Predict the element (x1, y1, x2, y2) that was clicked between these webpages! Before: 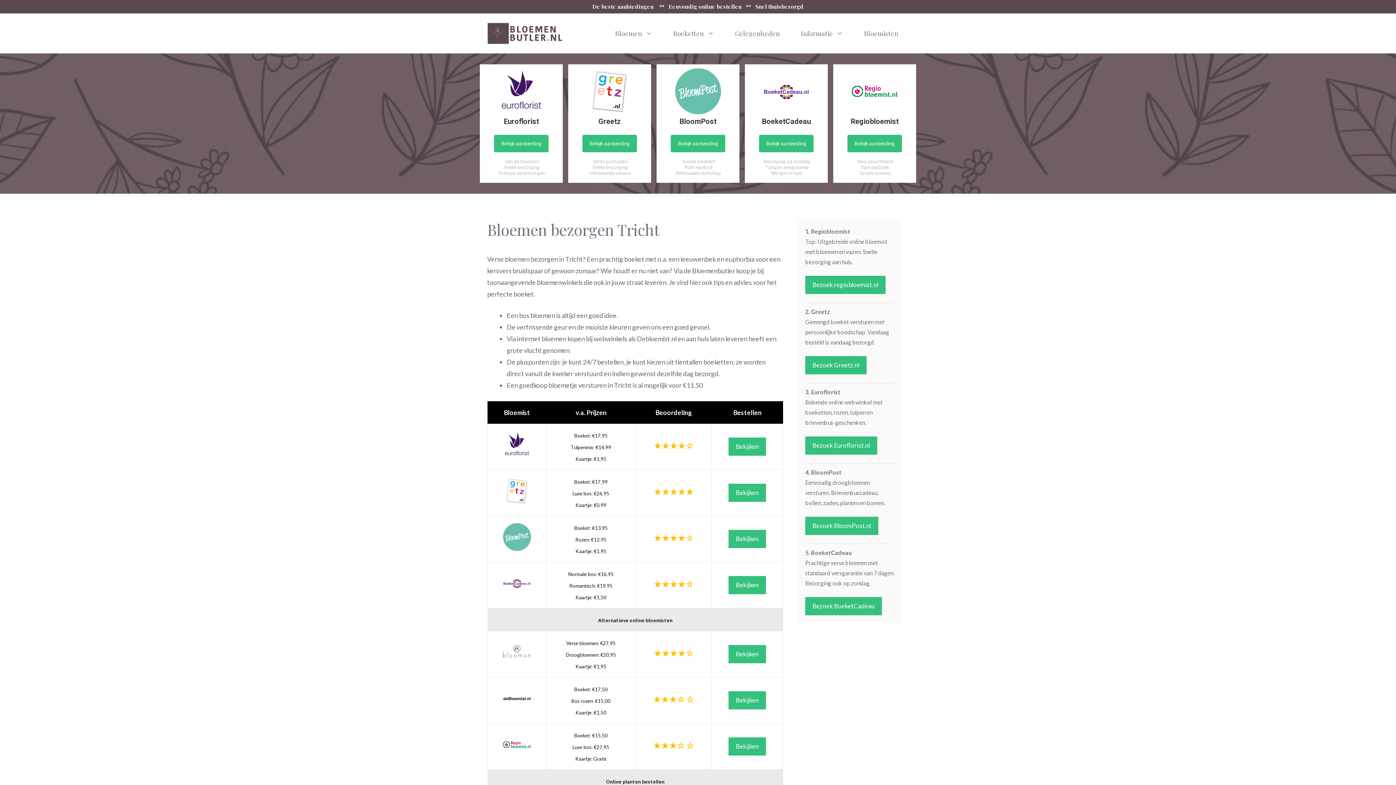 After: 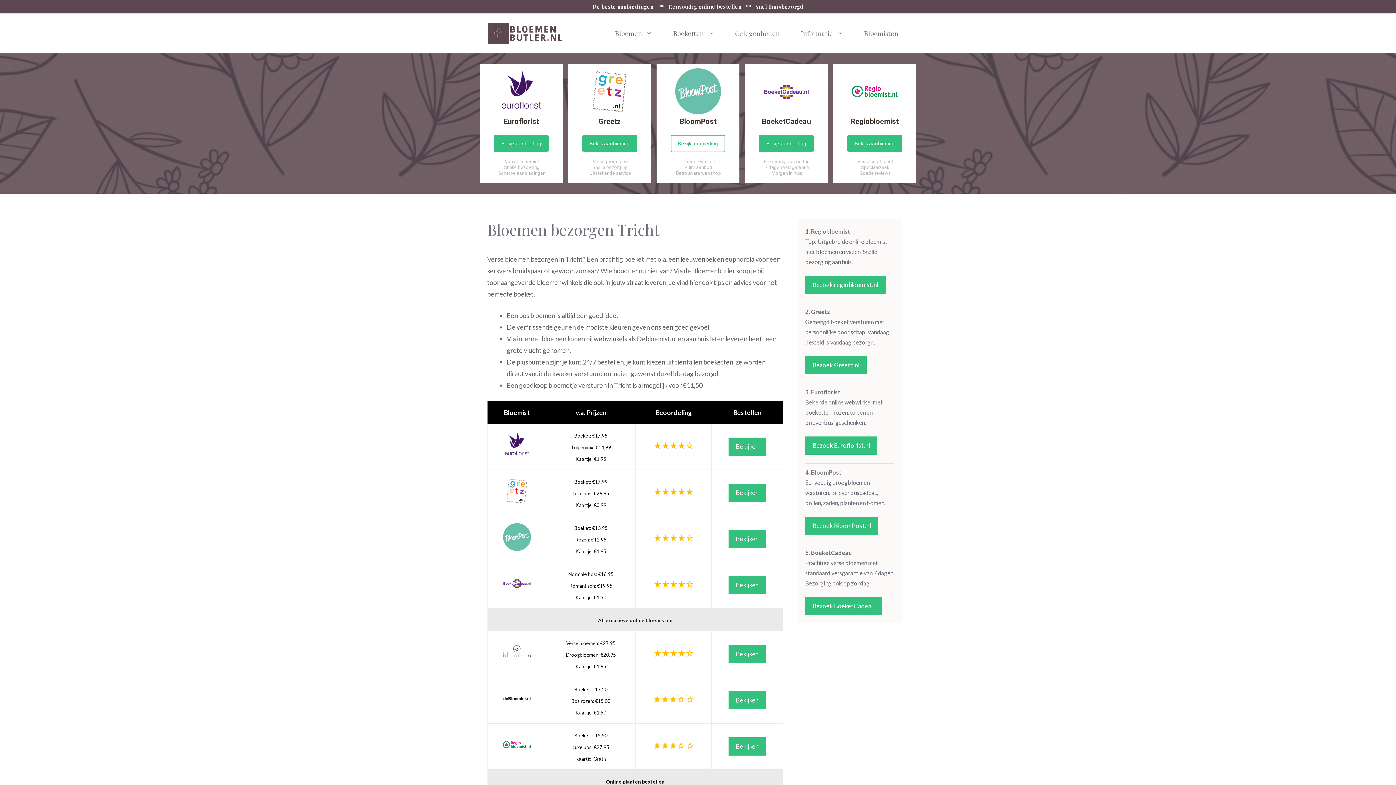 Action: bbox: (670, 134, 725, 152) label: Bekijk aanbieding